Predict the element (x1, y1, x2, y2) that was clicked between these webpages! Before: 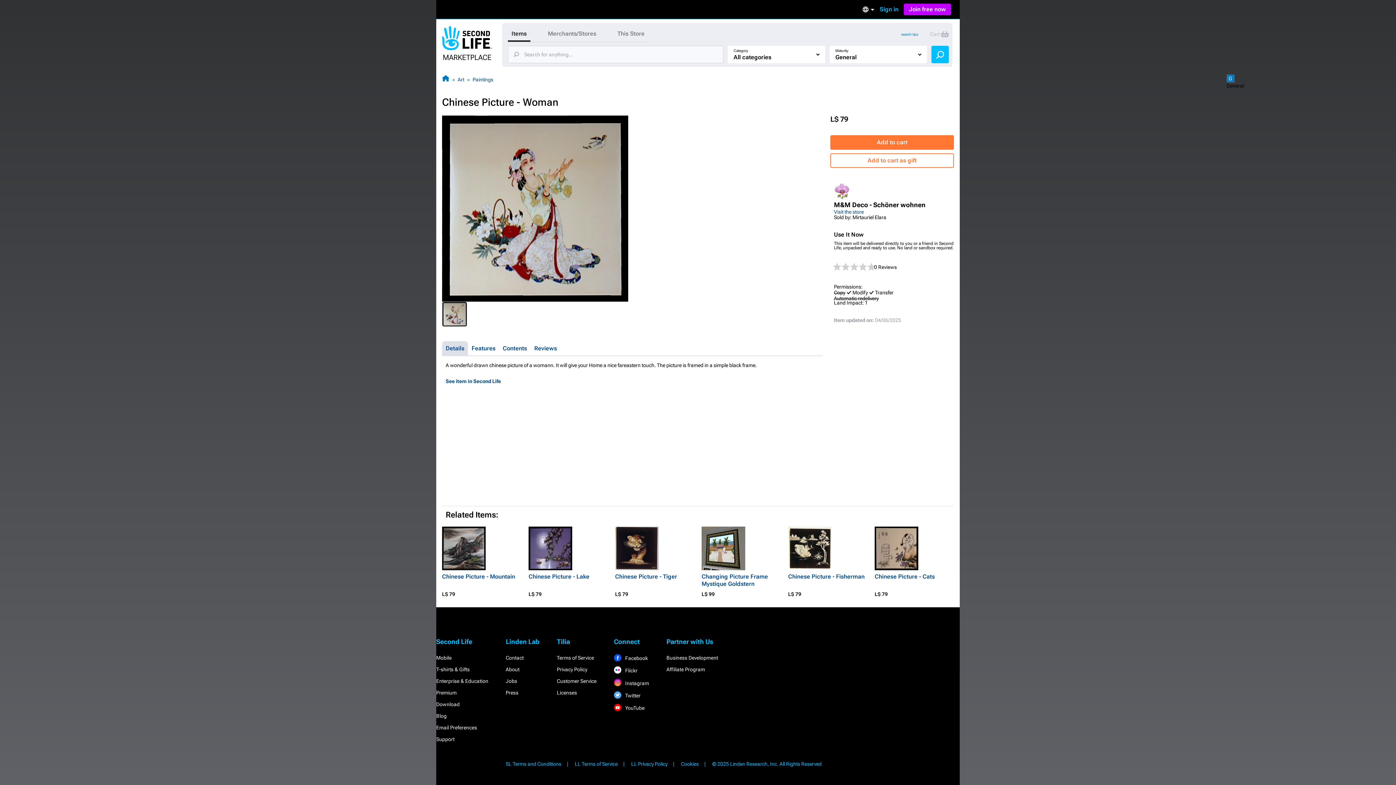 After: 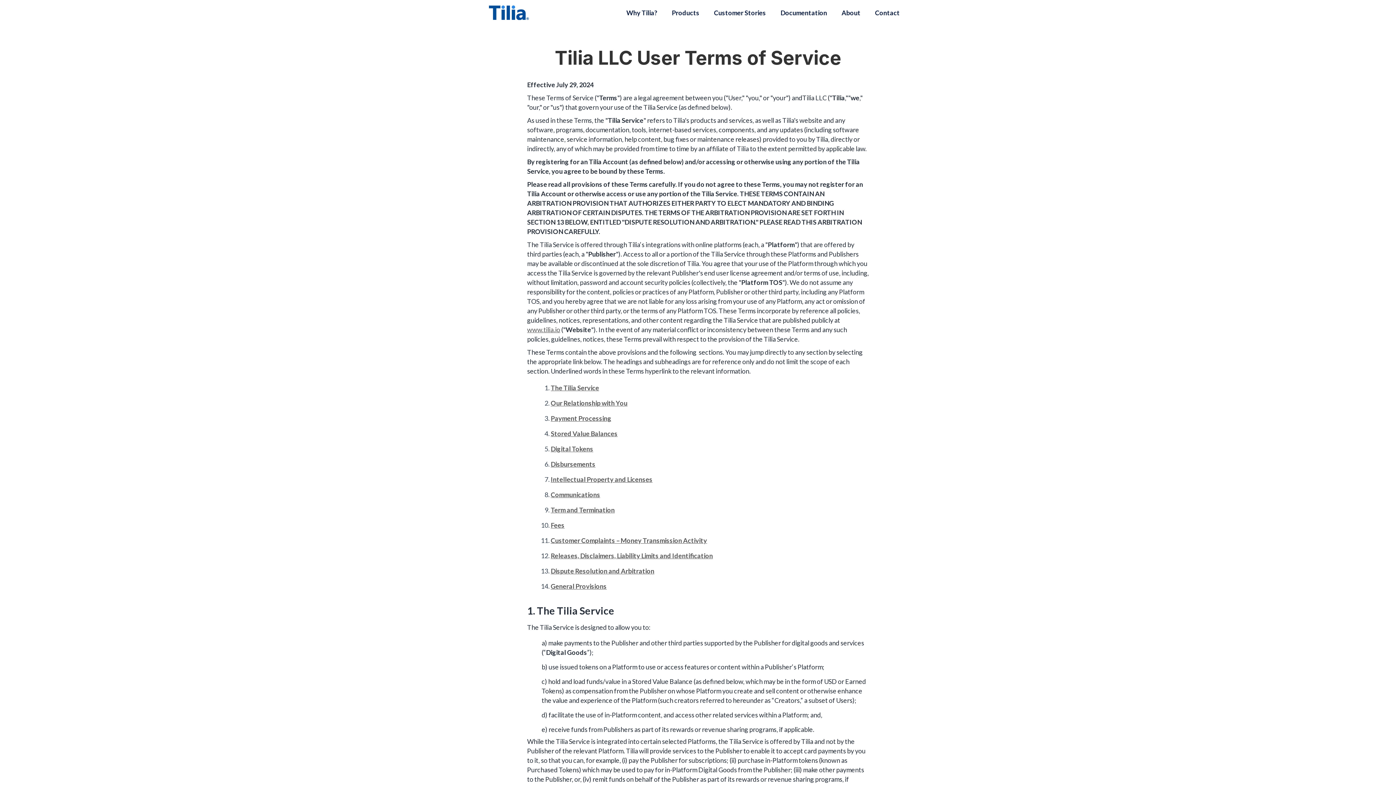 Action: label: Terms of Service bbox: (556, 655, 594, 661)